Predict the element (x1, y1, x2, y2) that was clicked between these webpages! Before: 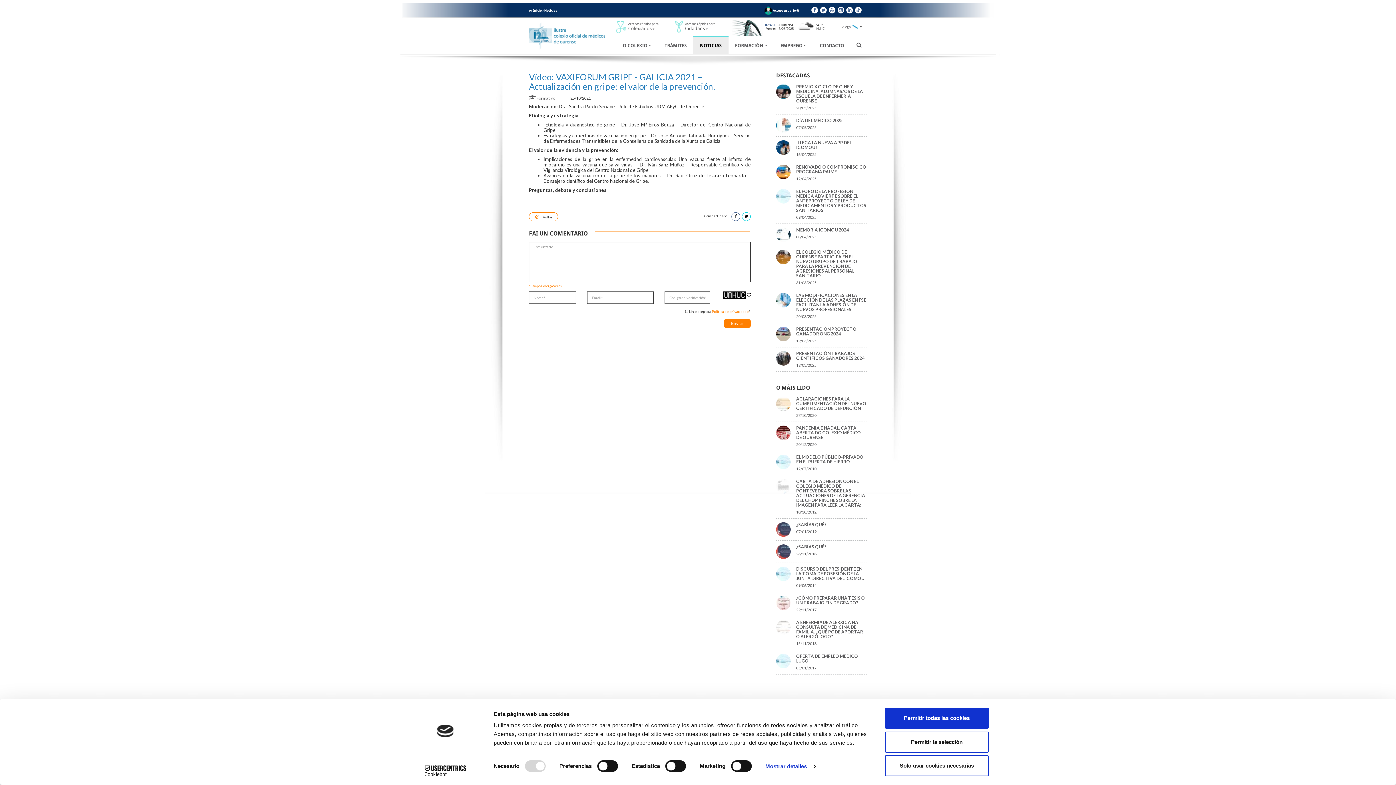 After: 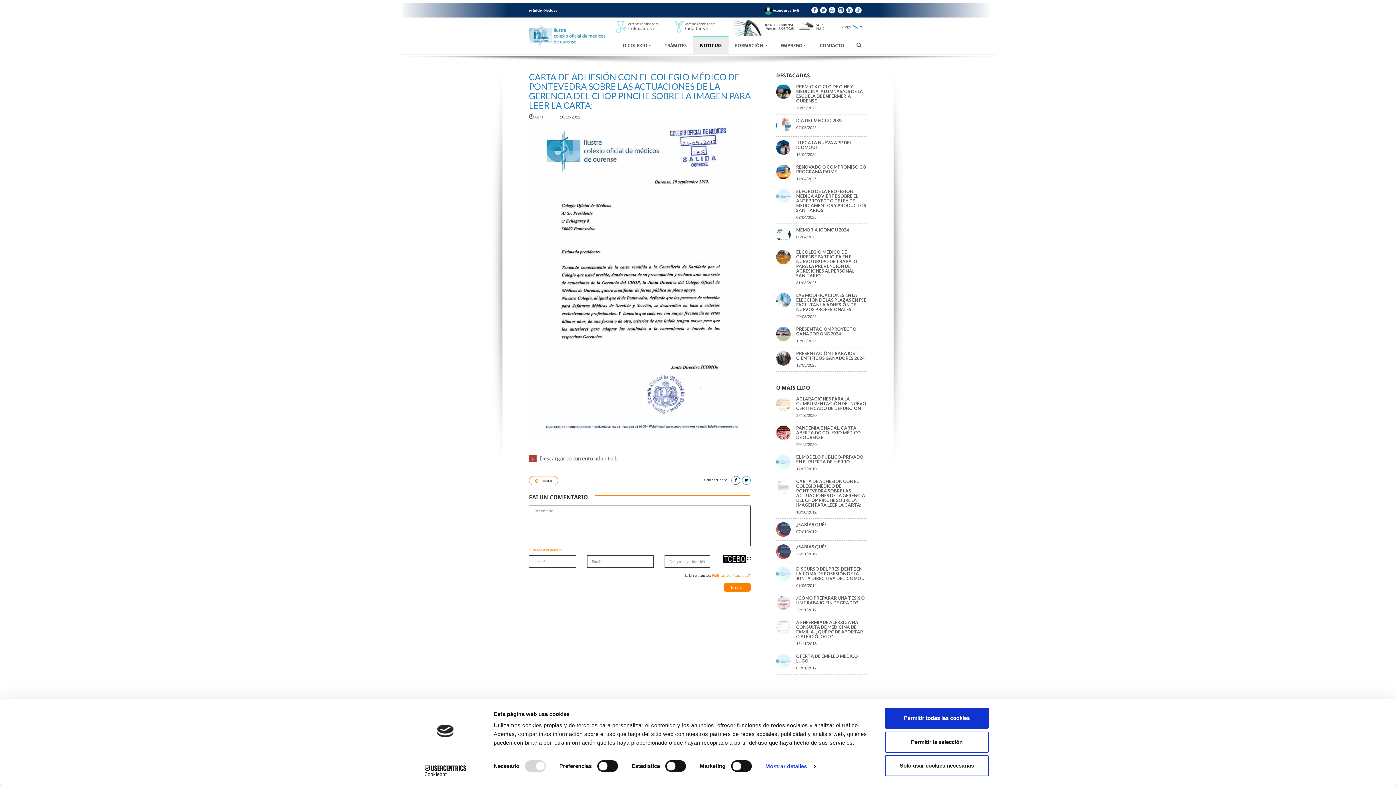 Action: label: CARTA DE ADHESIÓN CON EL COLEGIO MÉDICO DE PONTEVEDRA SOBRE LAS ACTUACIONES DE LA GERENCIA DEL CHOP PINCHE SOBRE LA IMAGEN PARA LEER LA CARTA:
10/10/2012 bbox: (776, 479, 867, 518)